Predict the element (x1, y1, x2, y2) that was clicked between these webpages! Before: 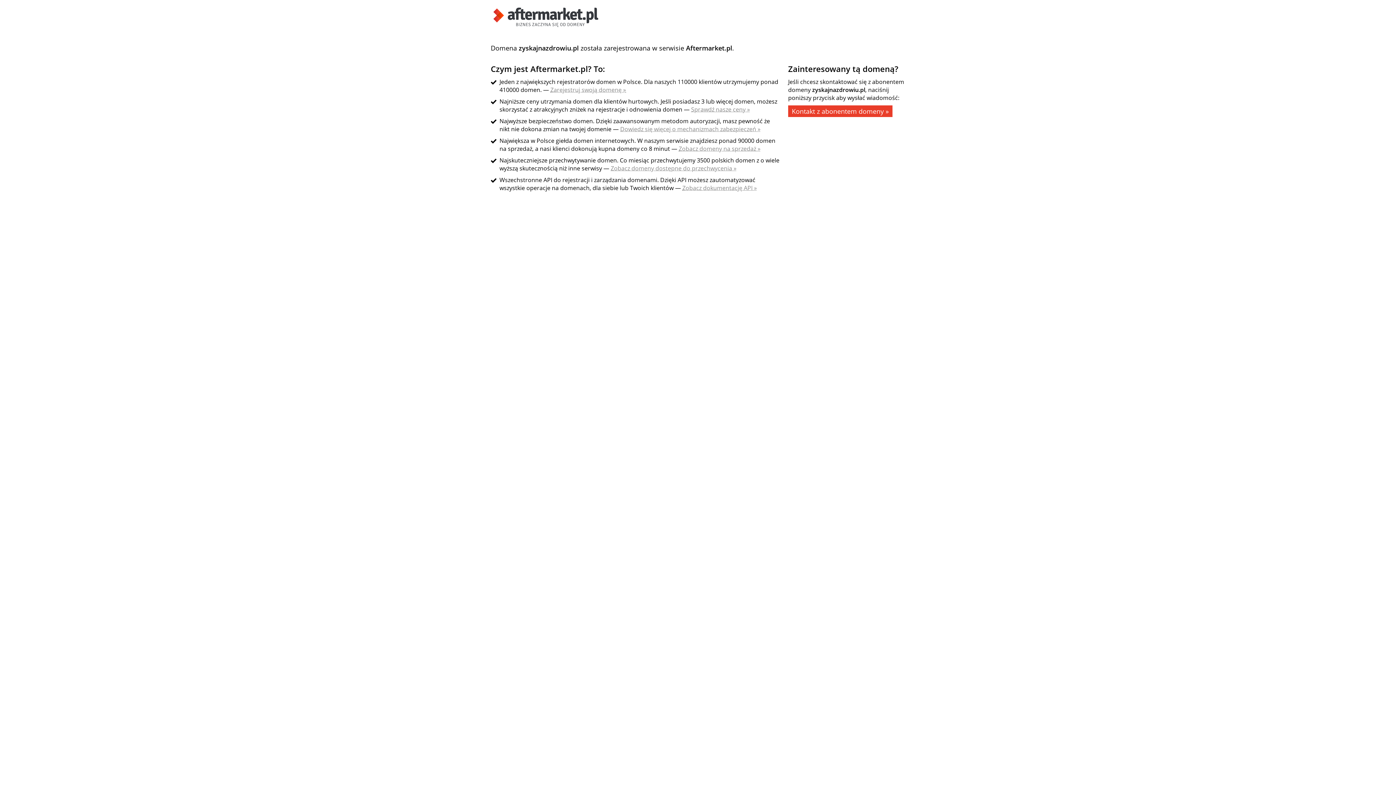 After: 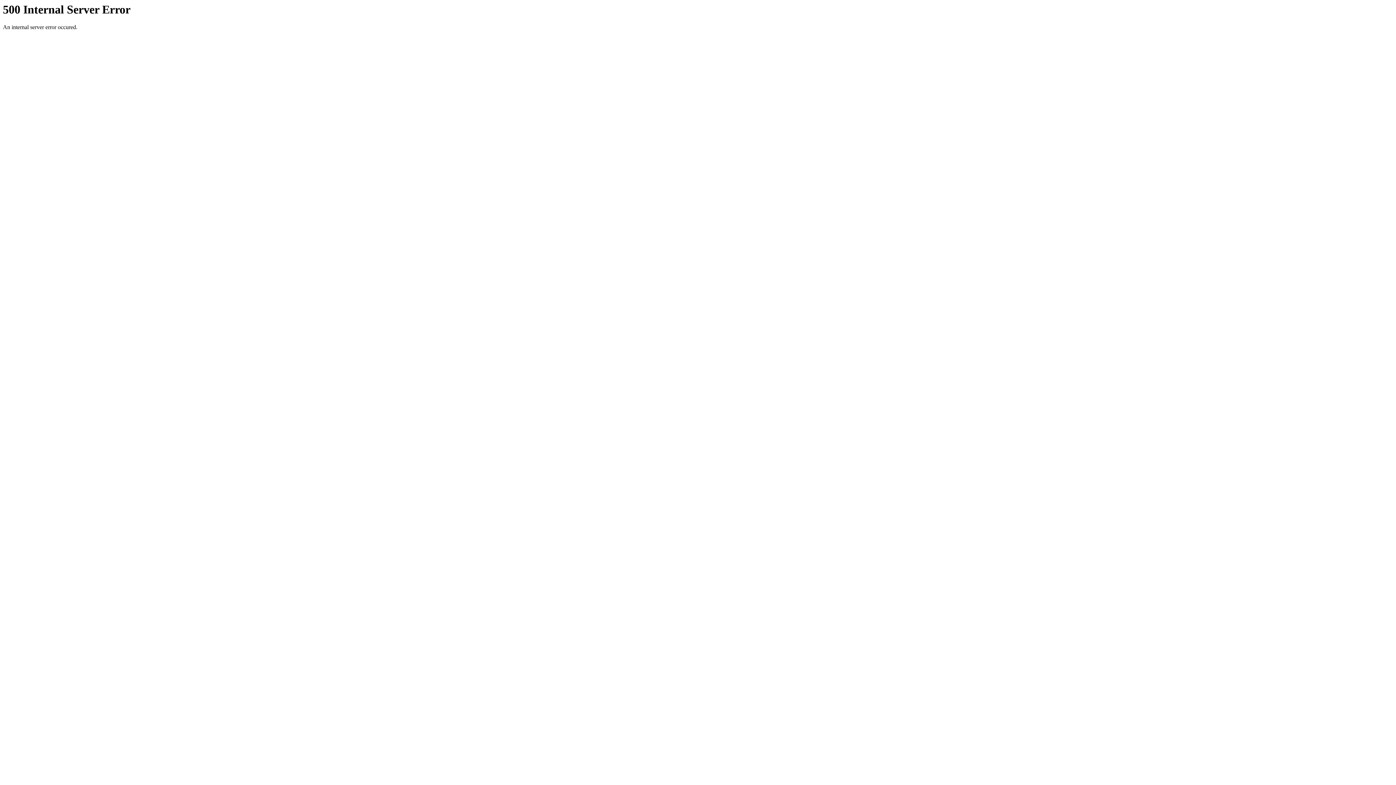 Action: bbox: (620, 125, 760, 133) label: Dowiedz się więcej o mechanizmach zabezpieczeń »